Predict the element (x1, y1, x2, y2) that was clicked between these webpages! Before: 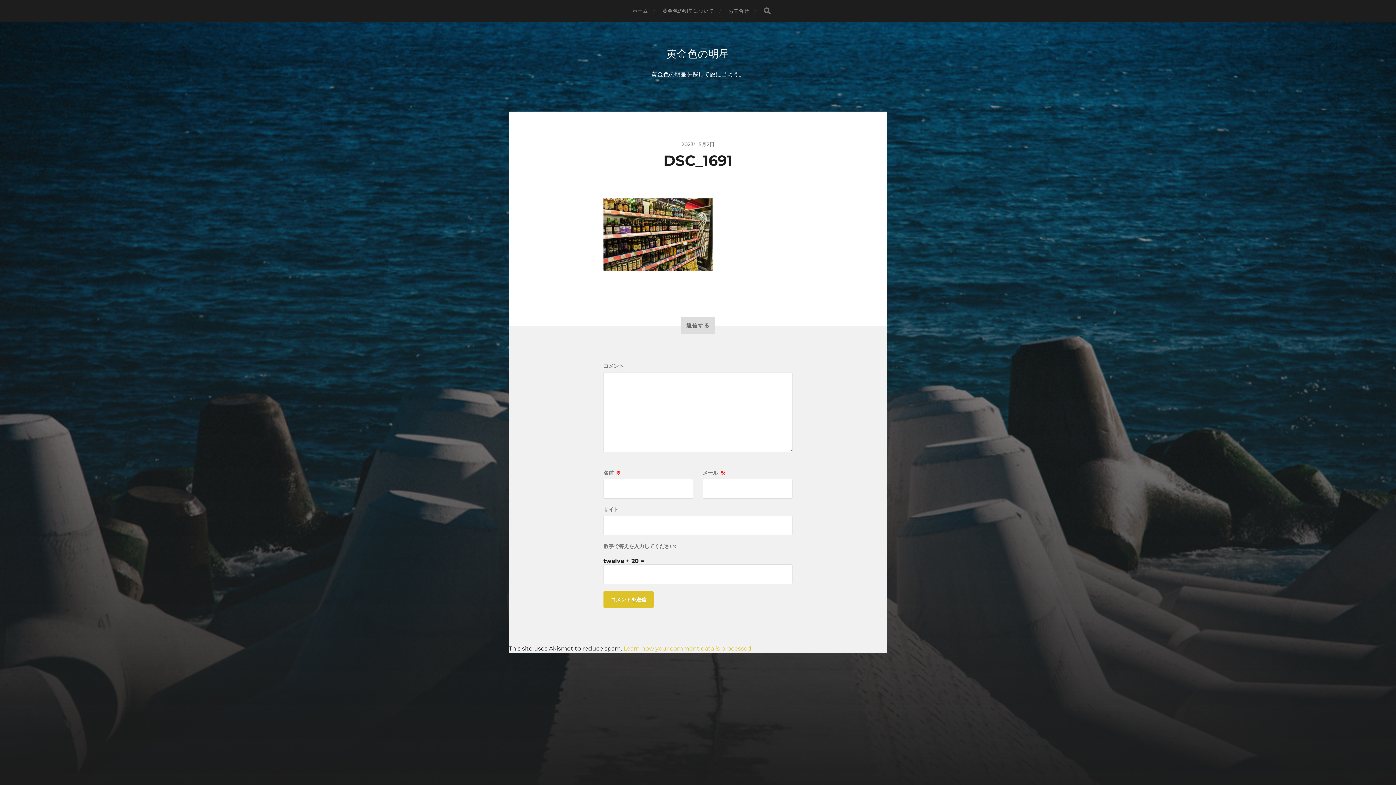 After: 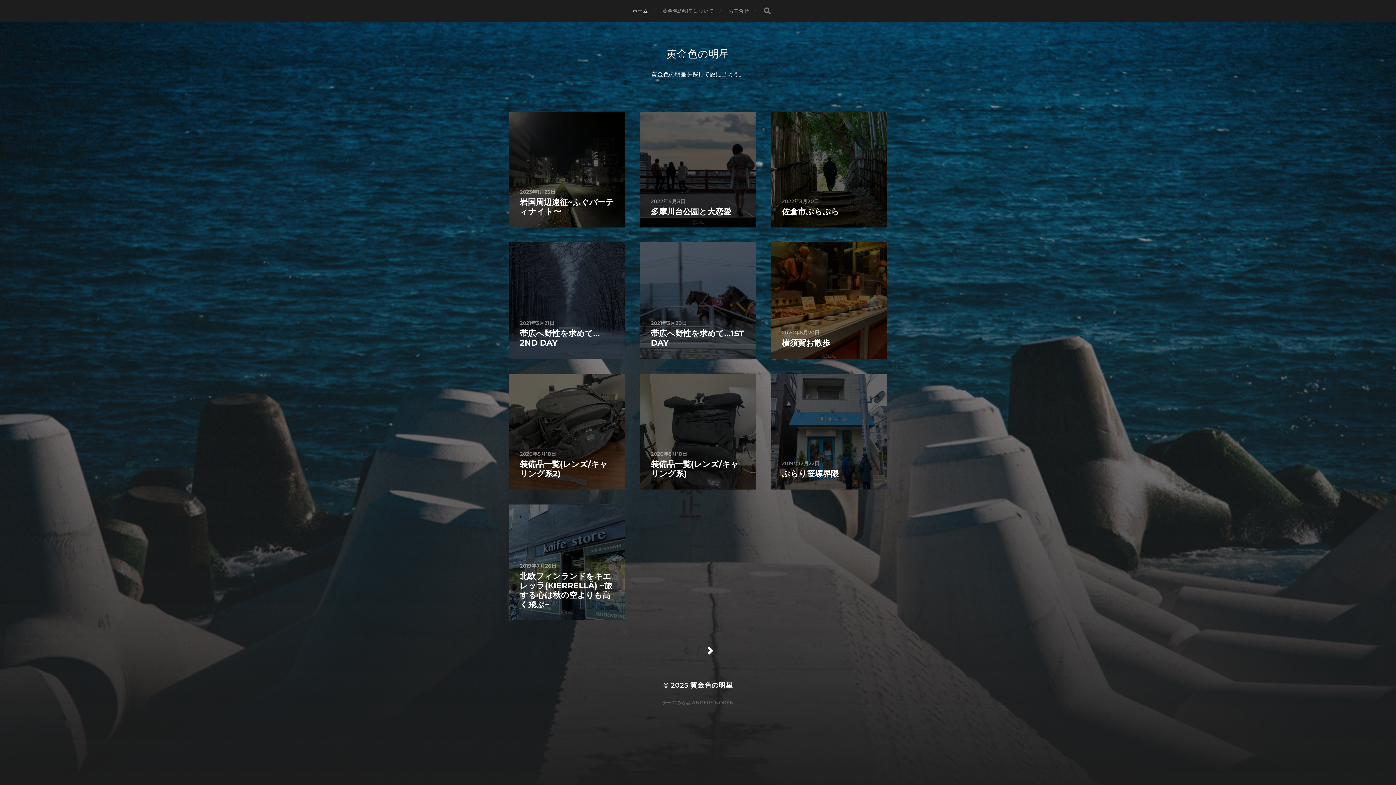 Action: label: 黄金色の明星 bbox: (666, 47, 729, 60)